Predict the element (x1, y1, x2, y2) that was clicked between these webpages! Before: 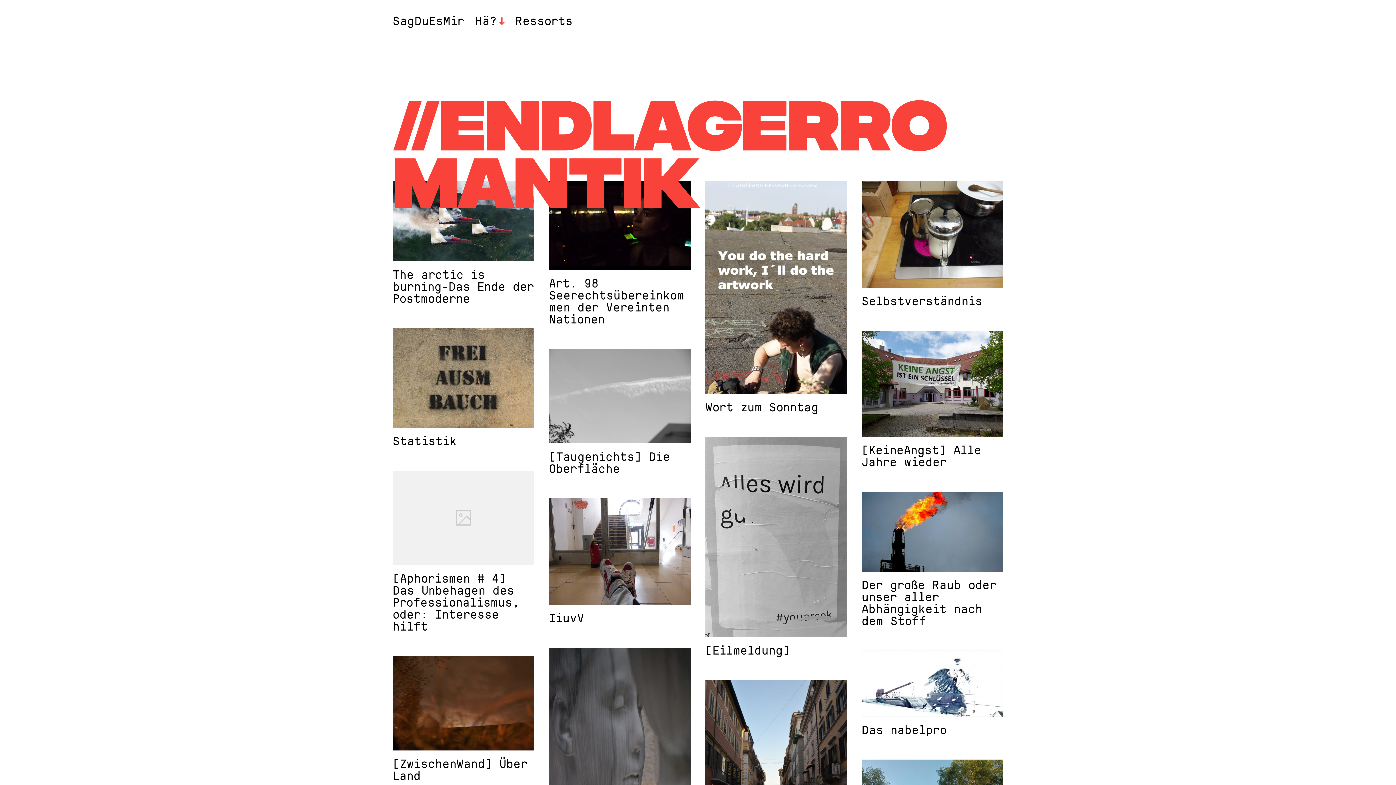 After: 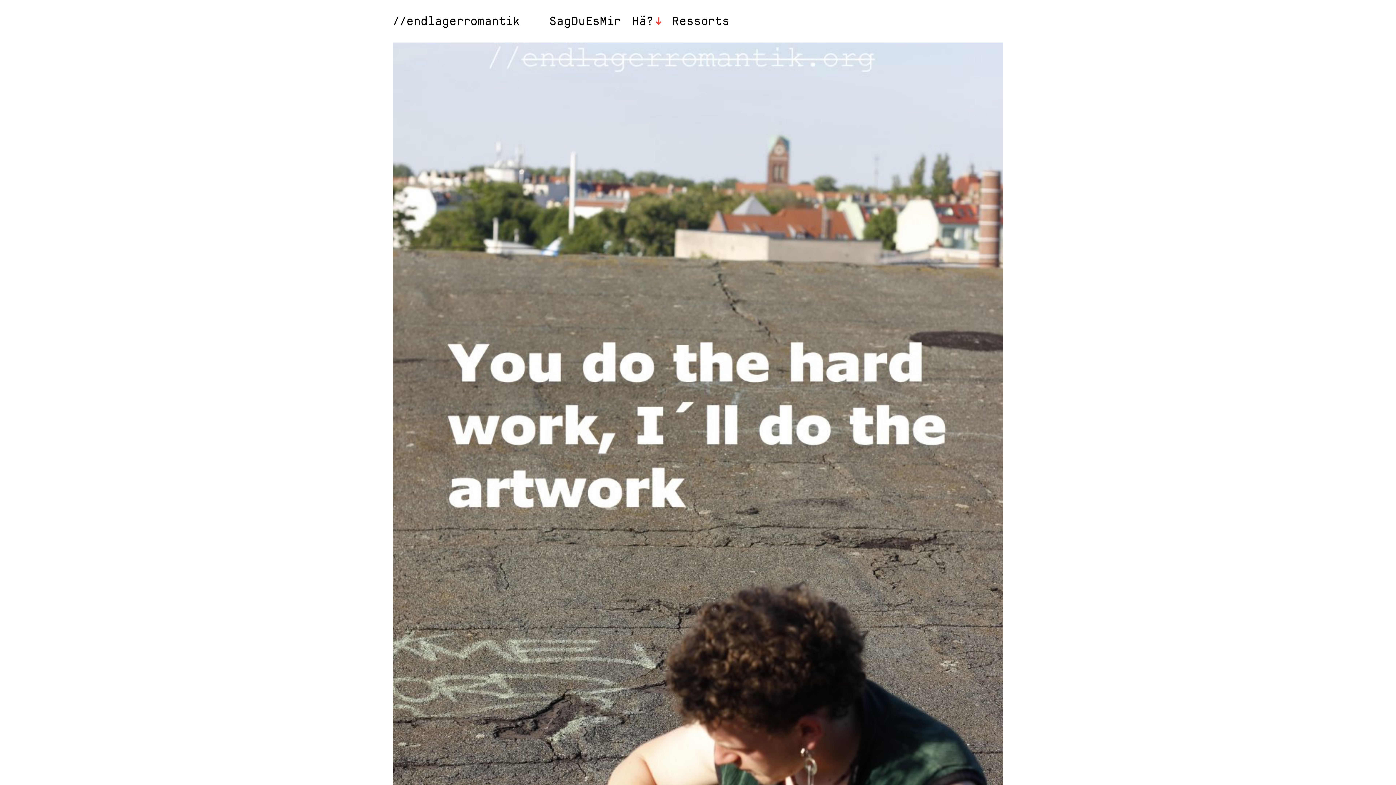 Action: bbox: (705, 181, 847, 394)